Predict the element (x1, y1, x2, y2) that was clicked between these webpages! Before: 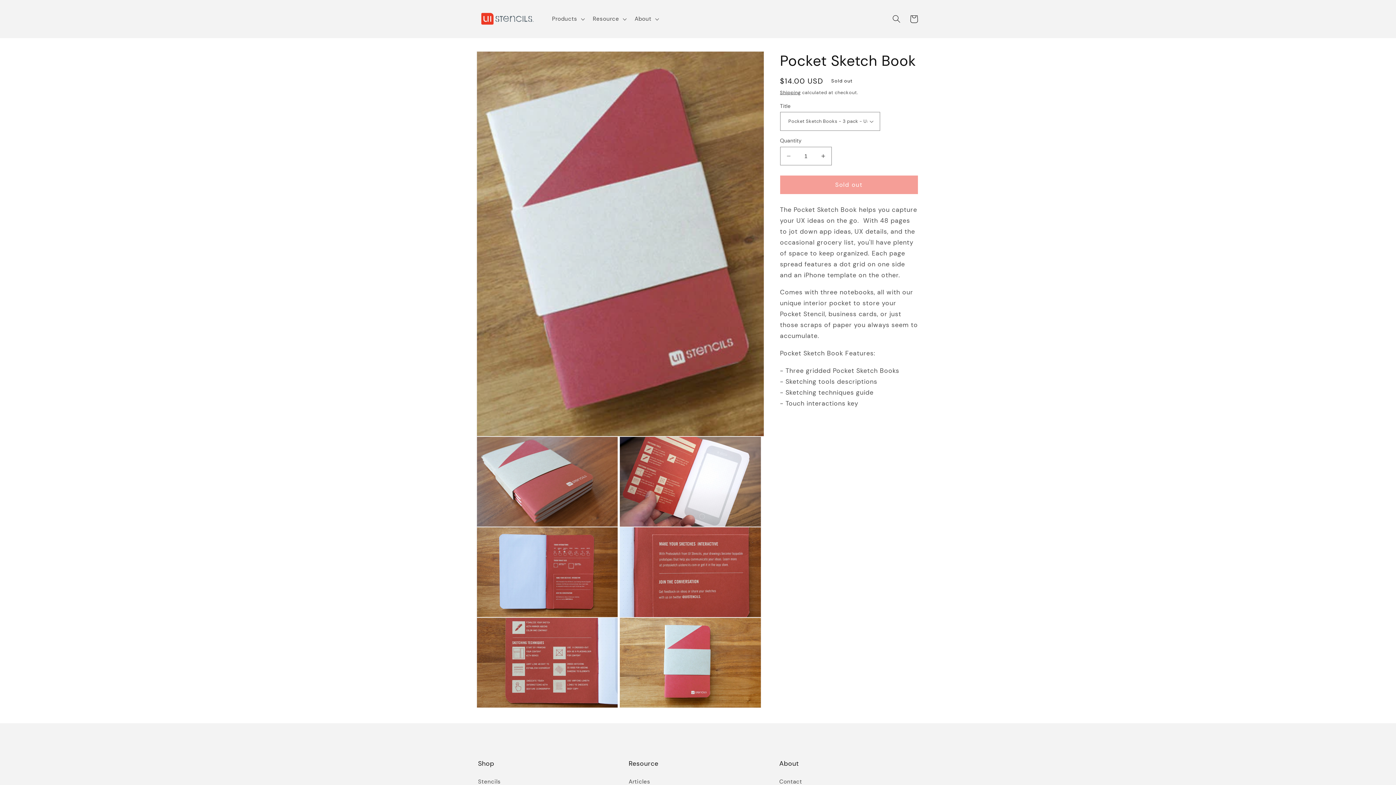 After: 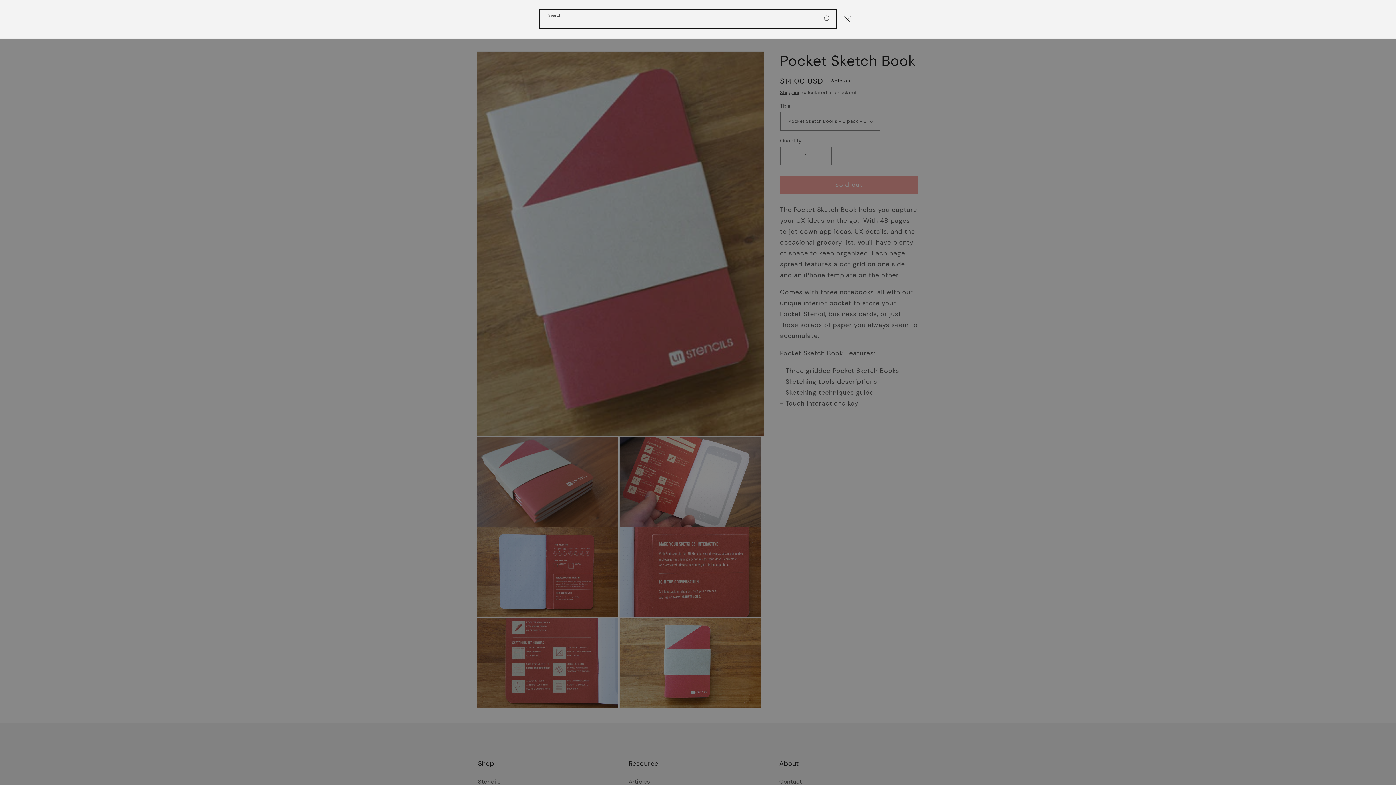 Action: label: Search bbox: (887, 10, 905, 27)